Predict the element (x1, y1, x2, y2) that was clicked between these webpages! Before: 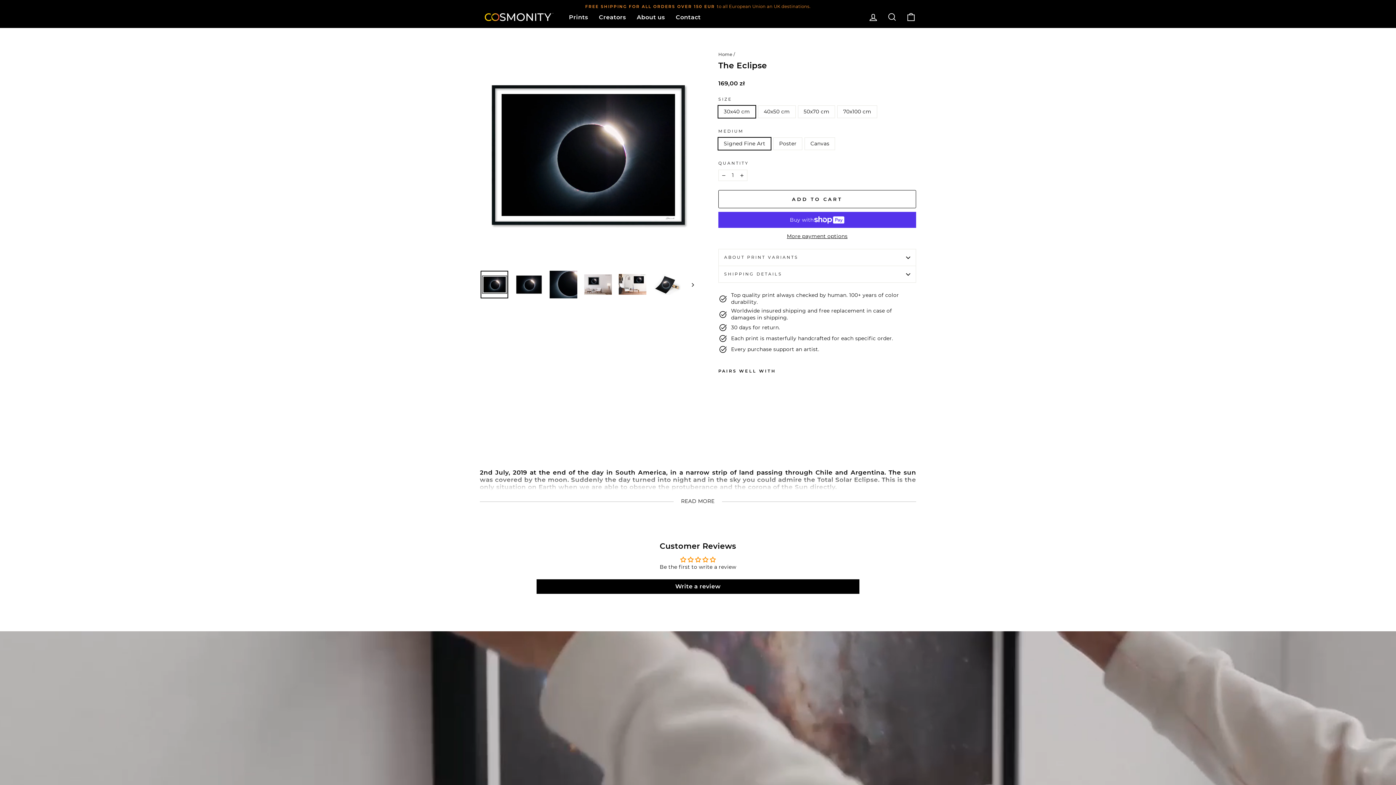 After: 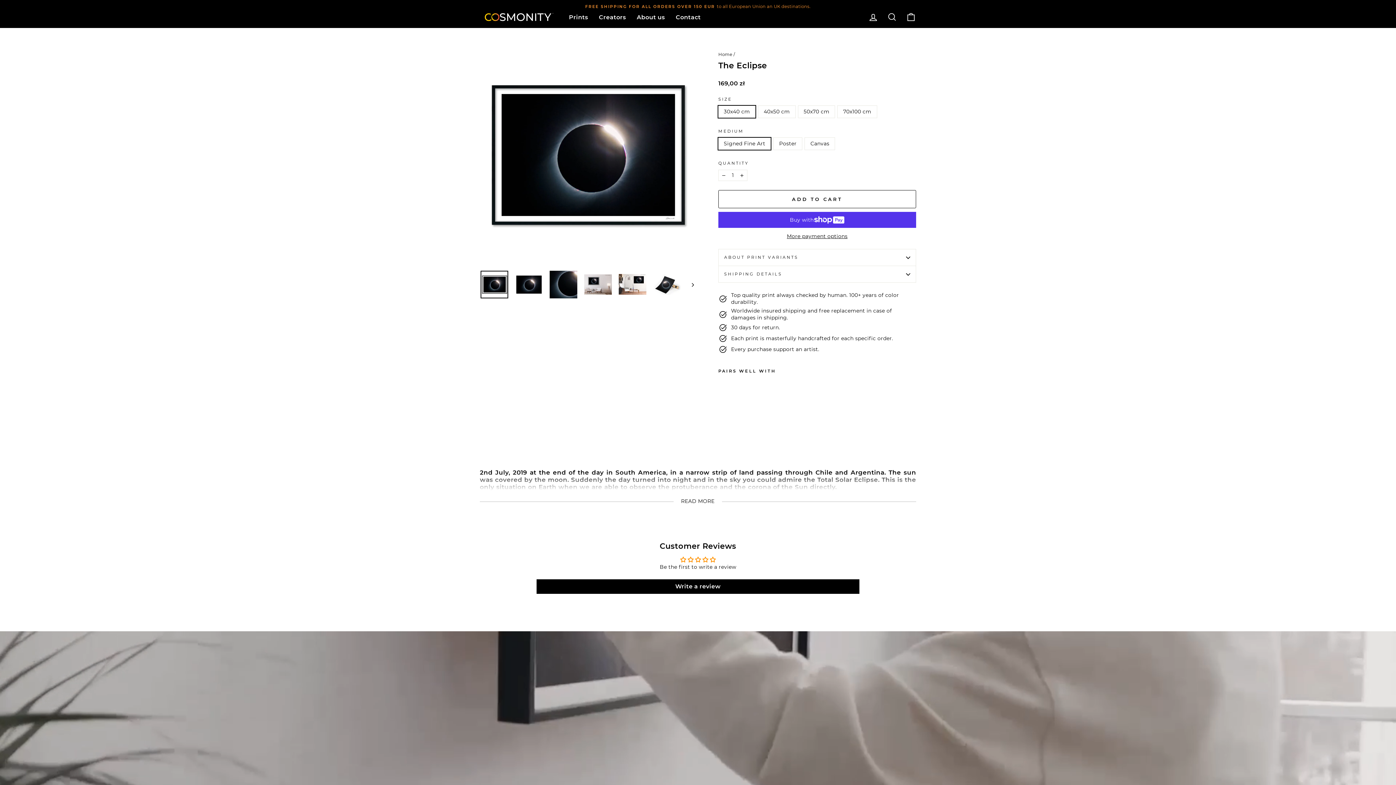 Action: label: The Eclipse
from 169,00 zł bbox: (718, 381, 817, 414)